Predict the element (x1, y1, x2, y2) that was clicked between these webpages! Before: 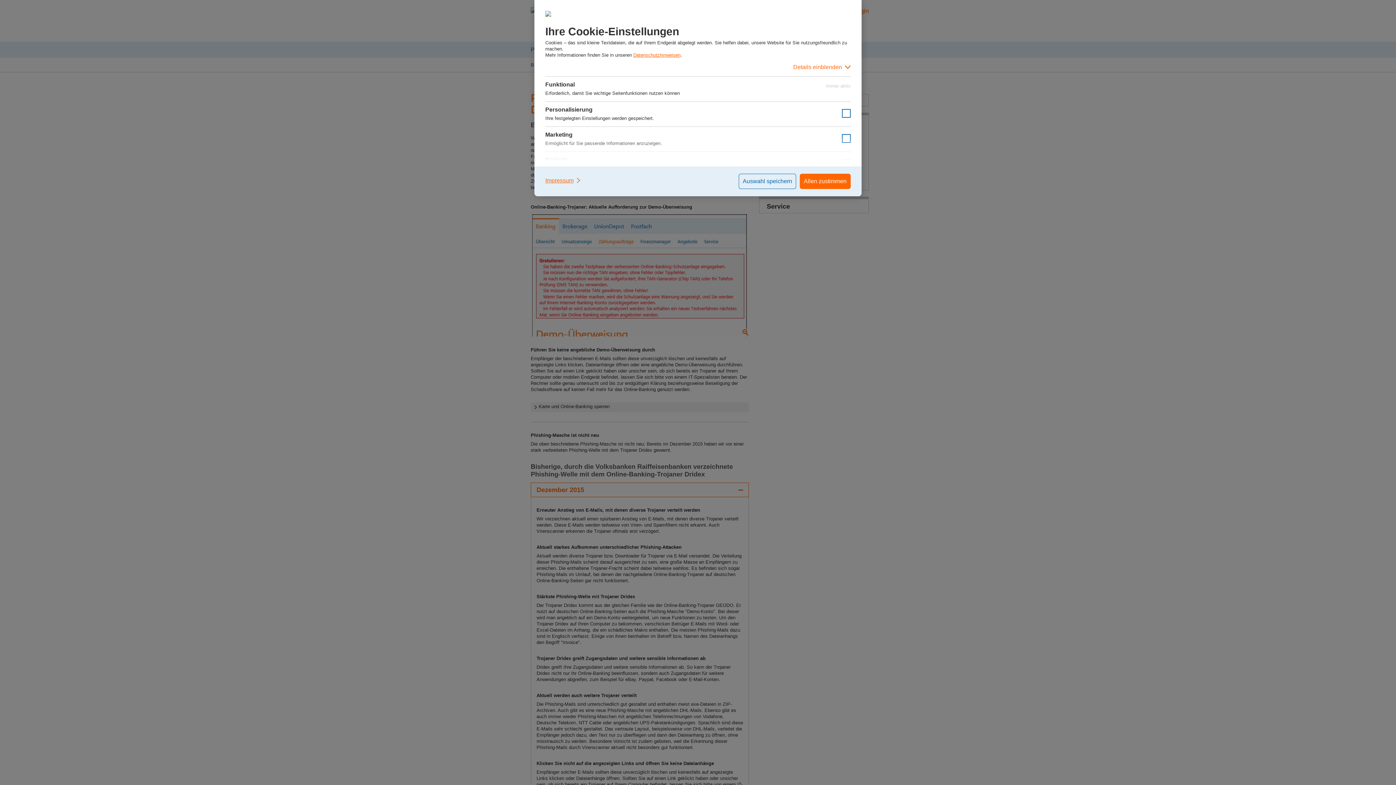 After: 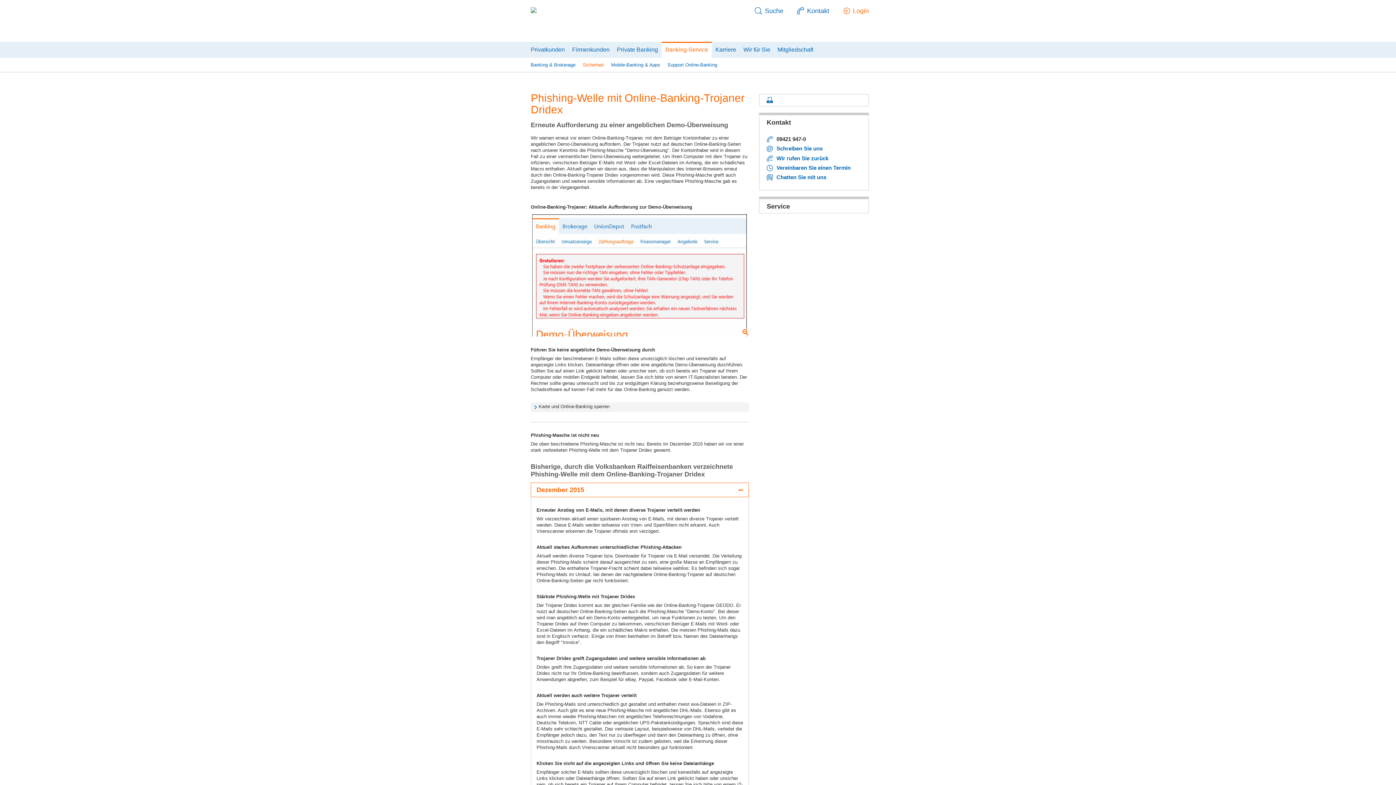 Action: label: Auswahl speichern bbox: (738, 173, 796, 189)